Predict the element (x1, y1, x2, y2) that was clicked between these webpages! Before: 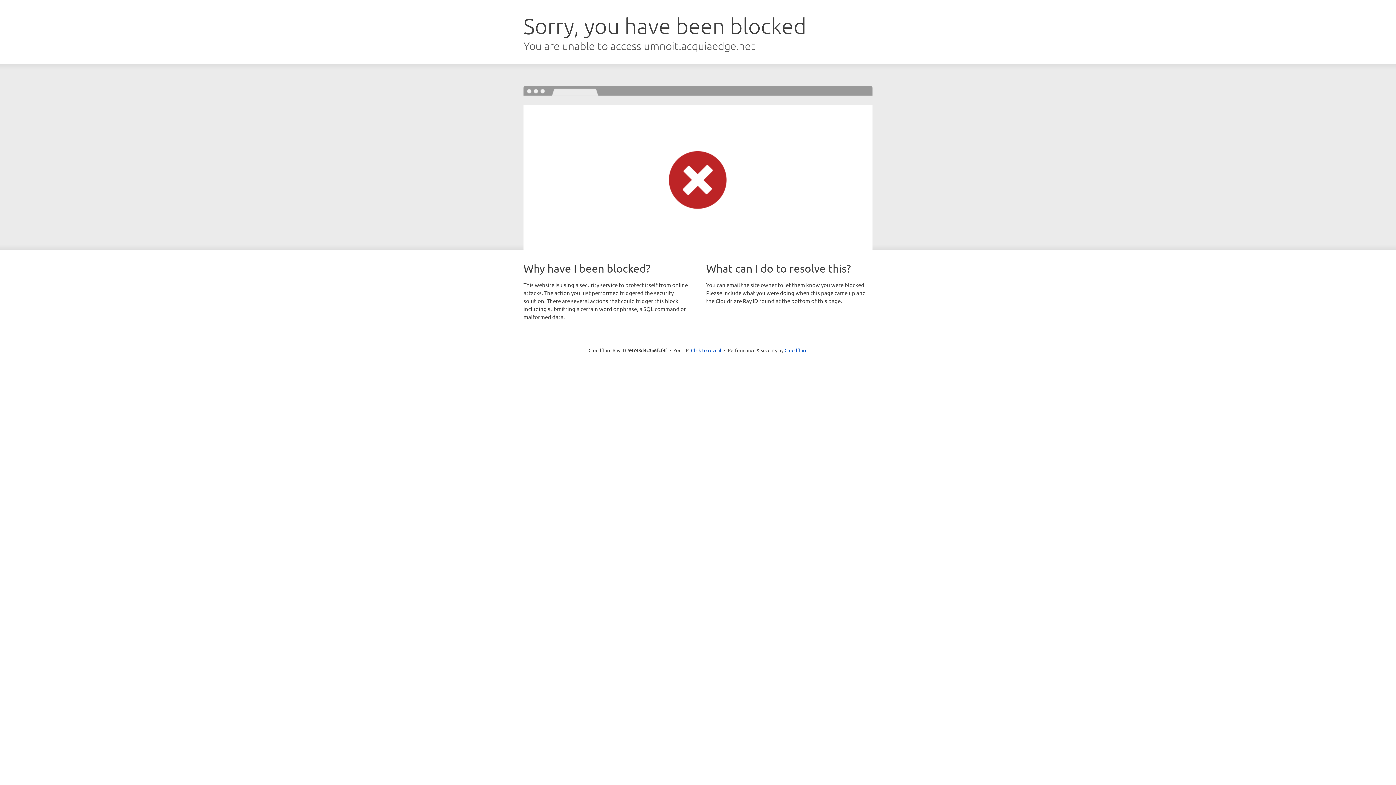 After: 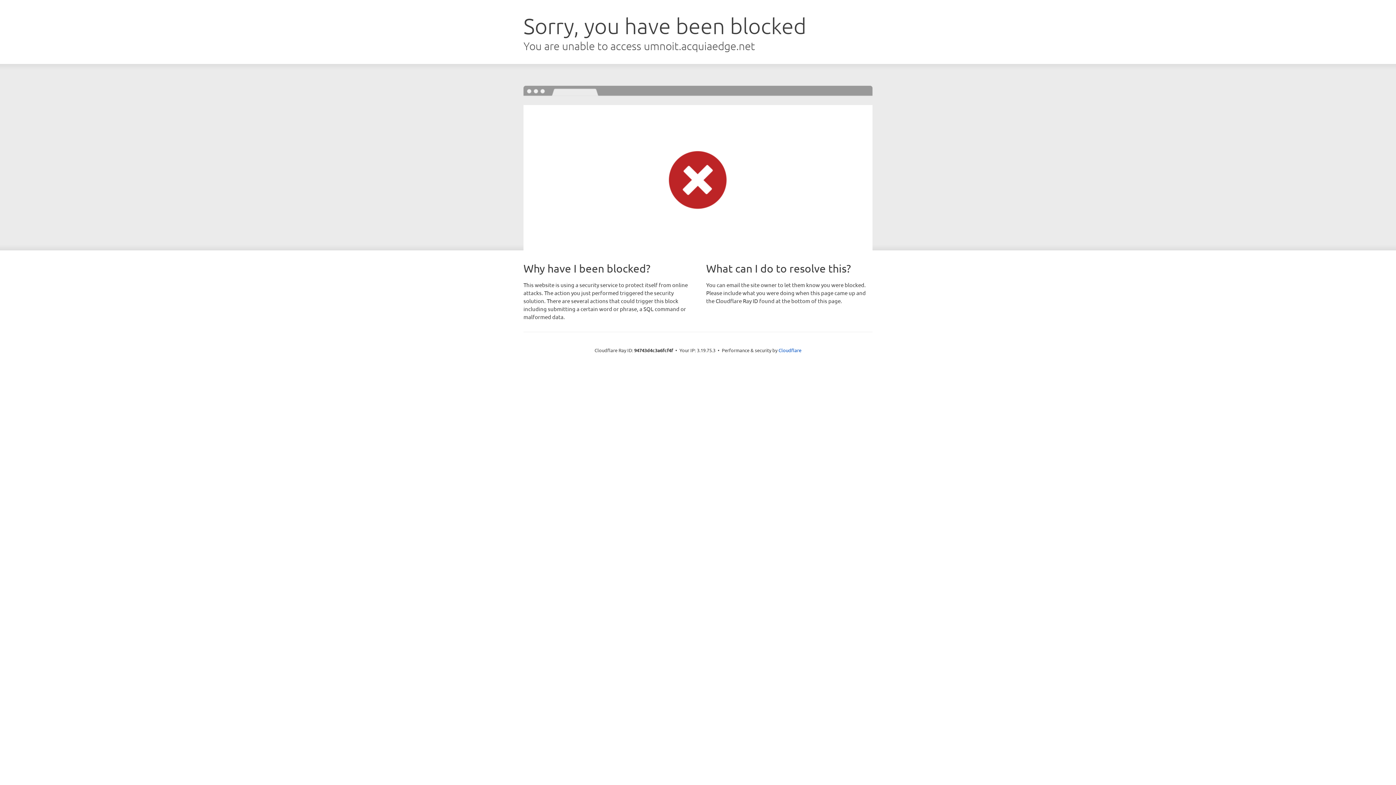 Action: label: Click to reveal bbox: (691, 346, 721, 353)